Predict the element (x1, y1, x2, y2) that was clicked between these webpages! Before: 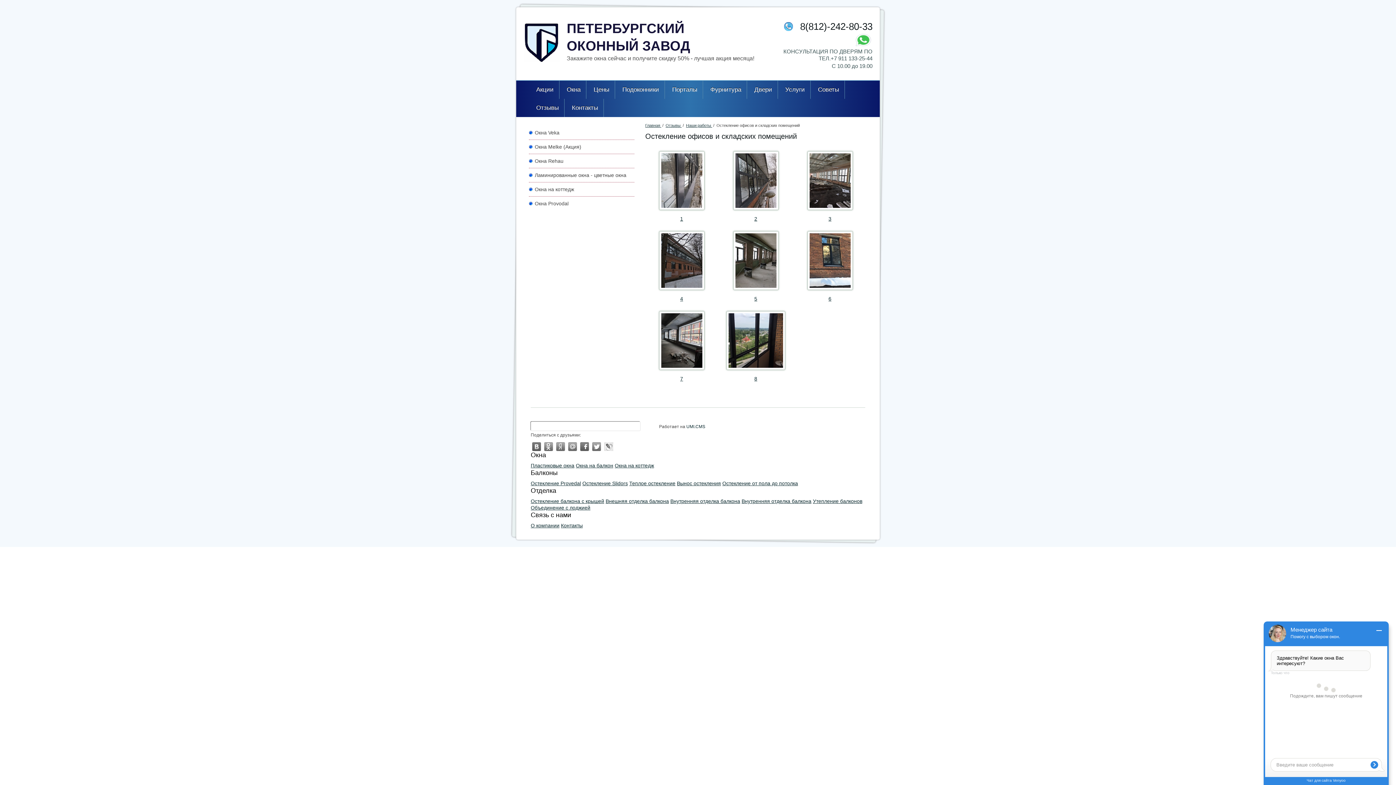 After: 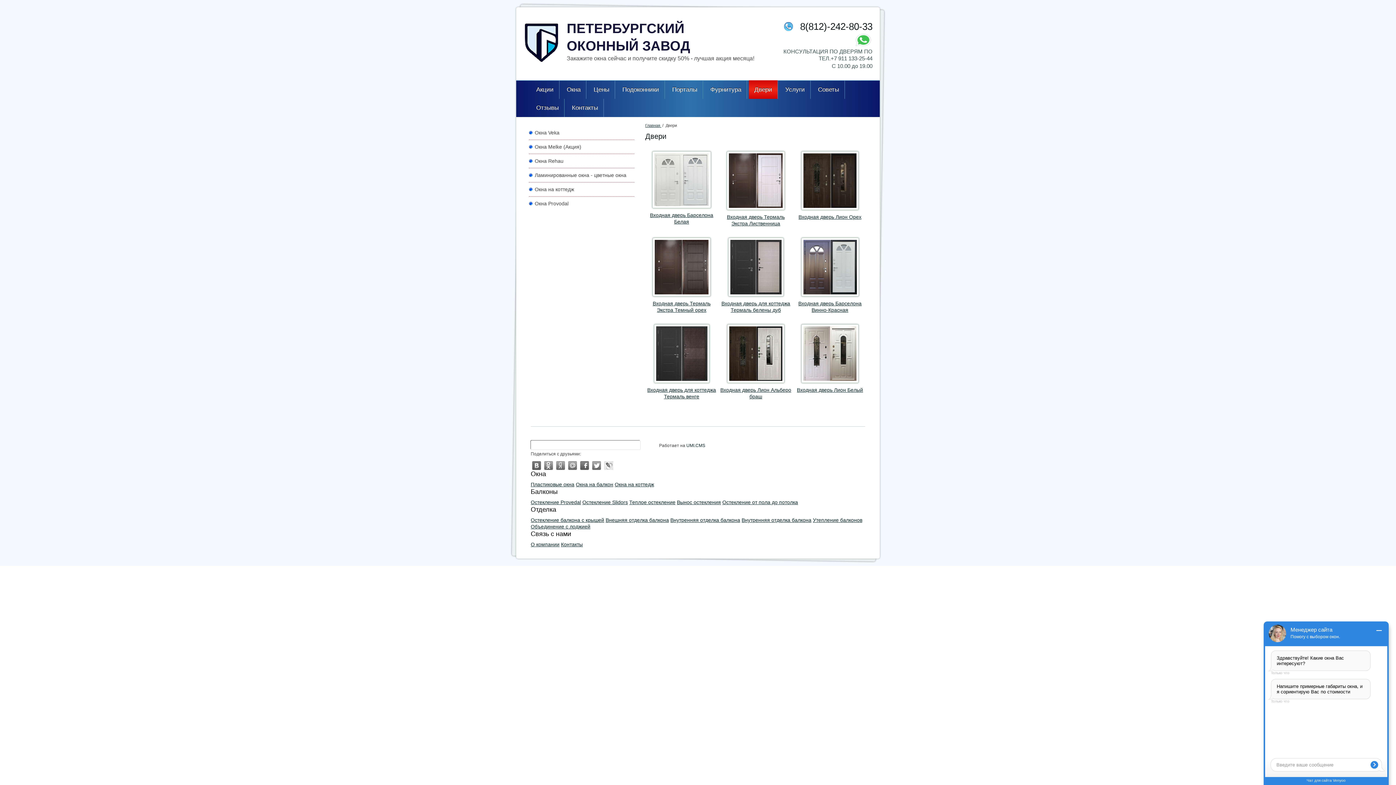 Action: label: Двери bbox: (749, 80, 777, 98)